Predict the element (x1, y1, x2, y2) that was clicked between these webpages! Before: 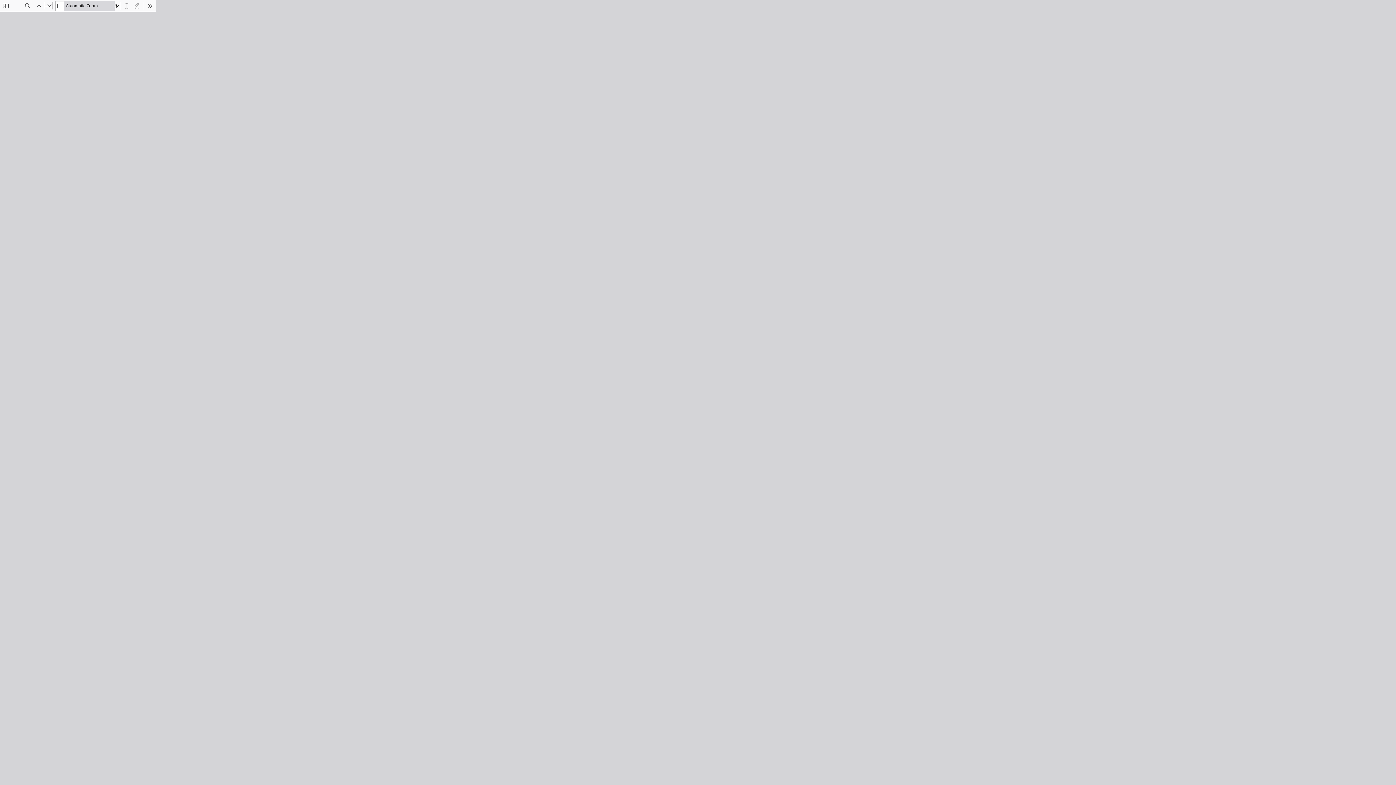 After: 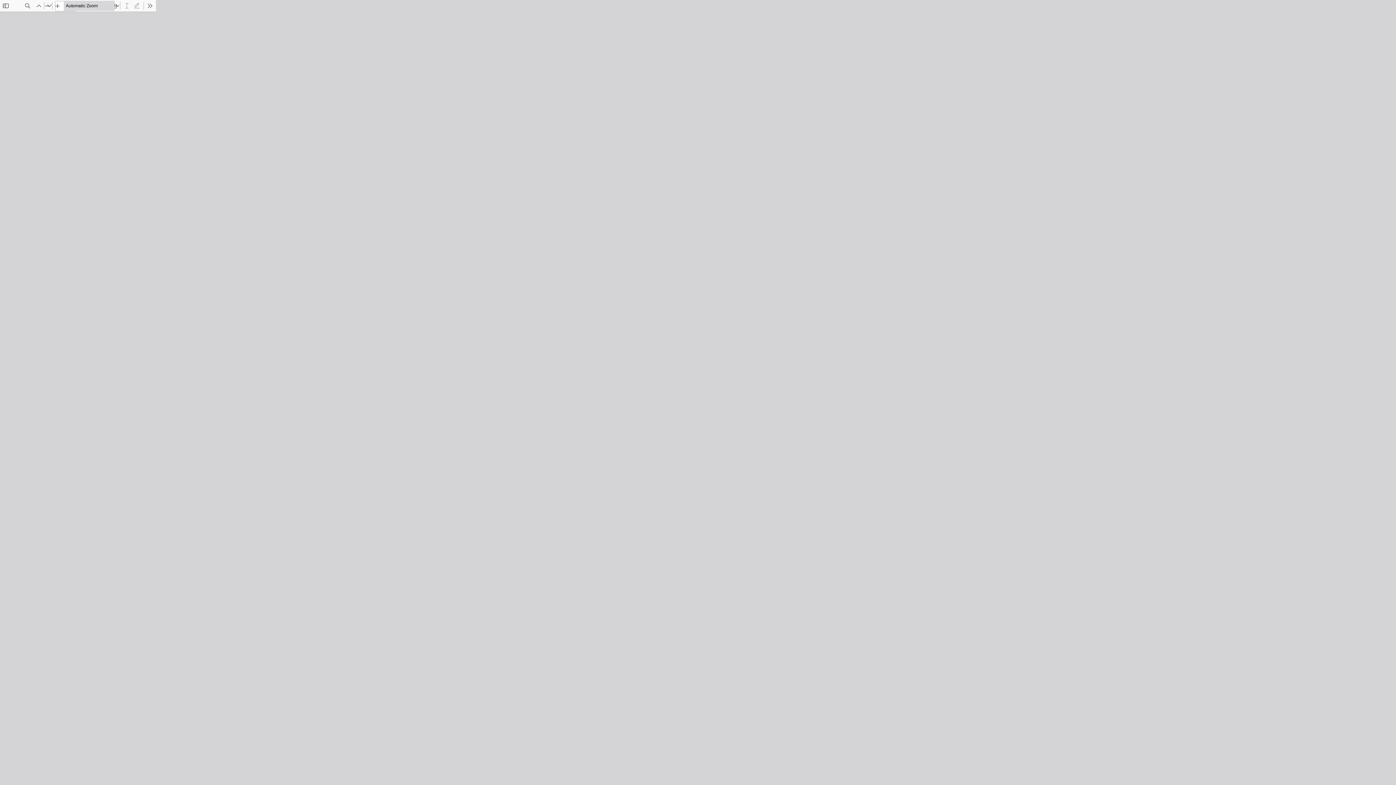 Action: bbox: (33, 0, 44, 10) label: Previous